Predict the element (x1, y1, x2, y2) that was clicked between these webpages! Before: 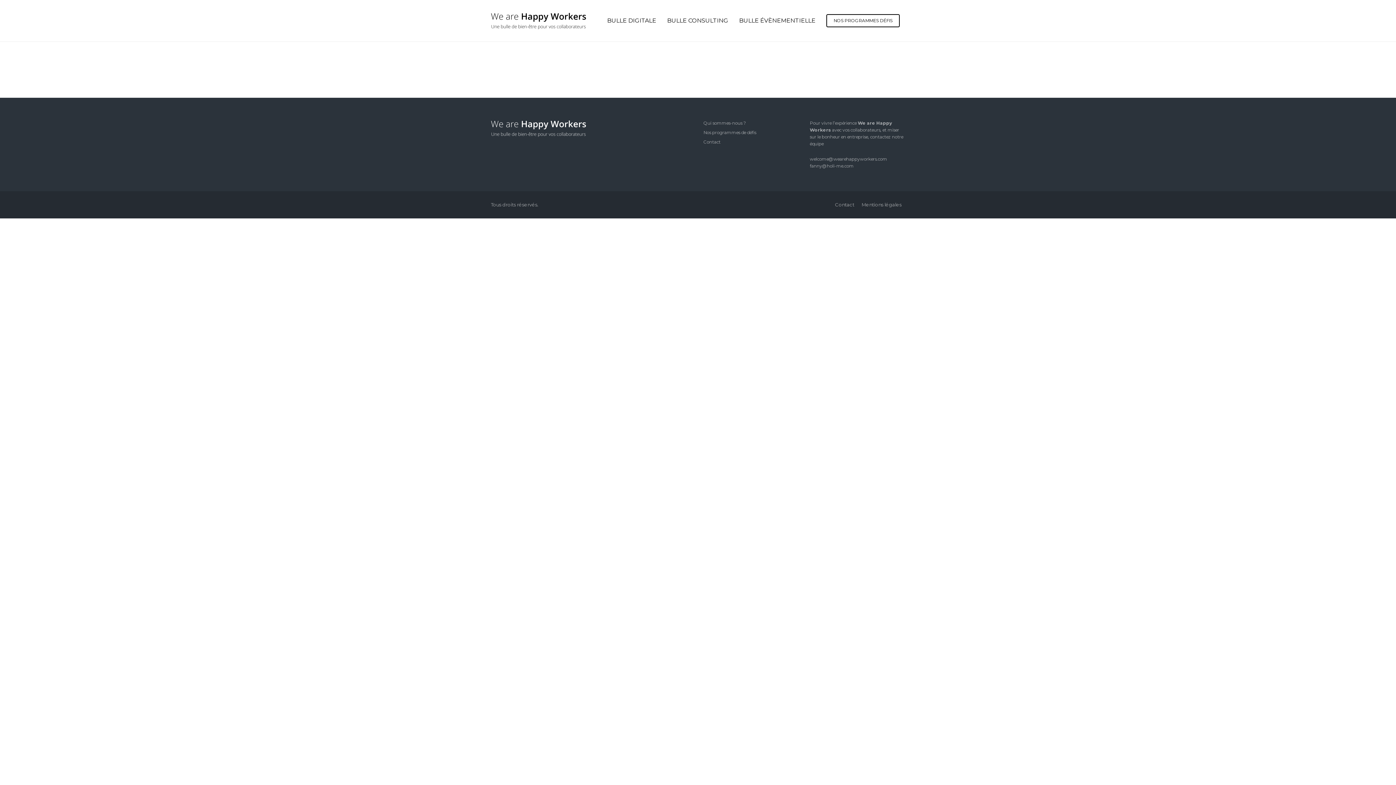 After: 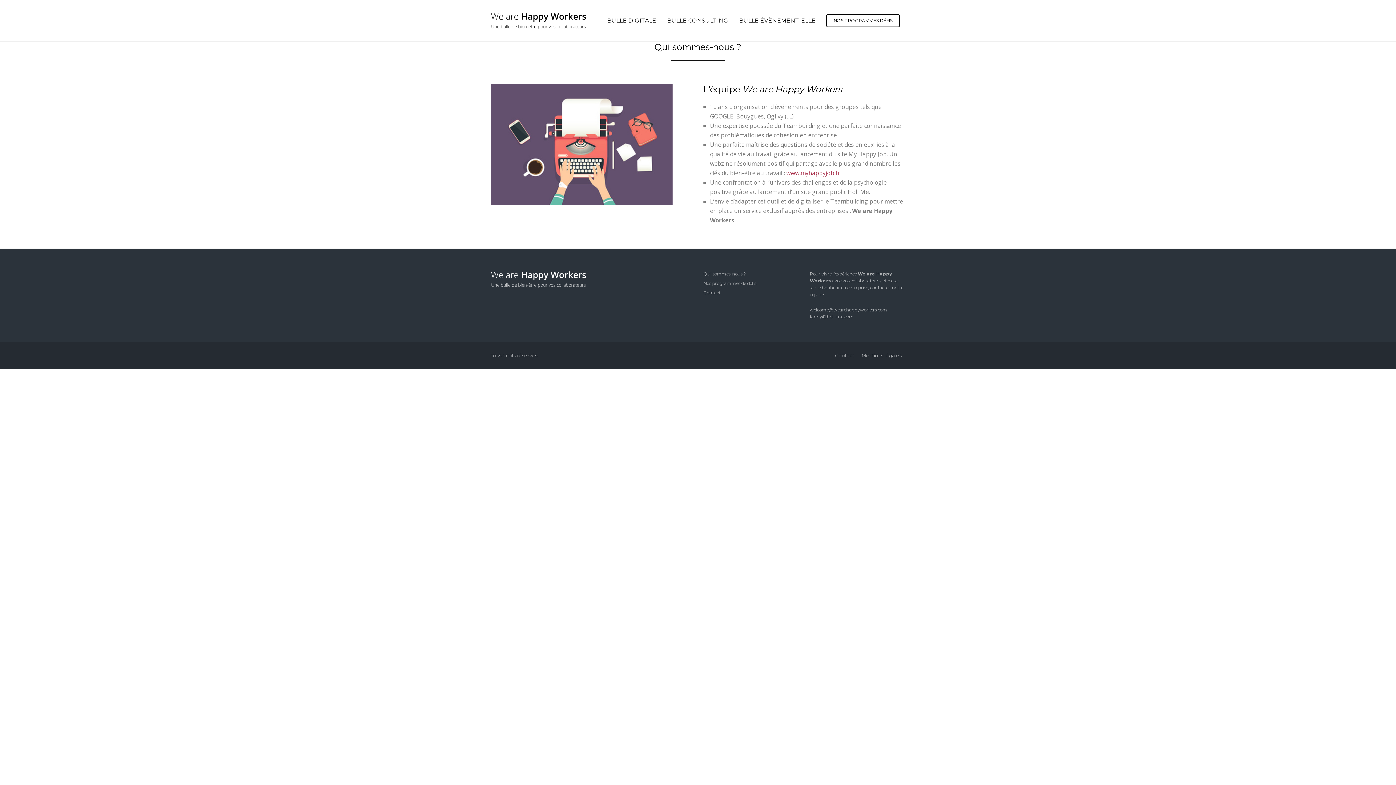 Action: label: Qui sommes-nous ? bbox: (703, 120, 746, 125)